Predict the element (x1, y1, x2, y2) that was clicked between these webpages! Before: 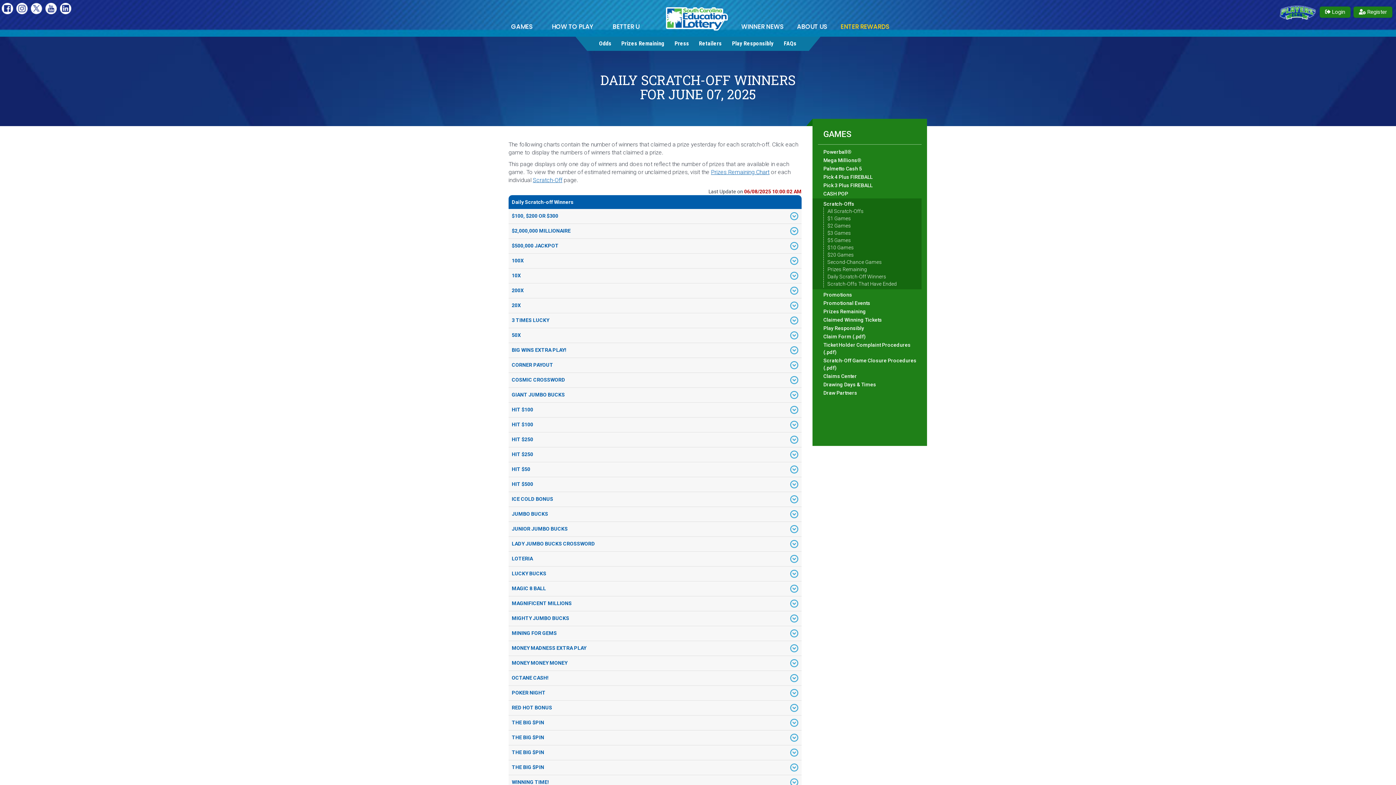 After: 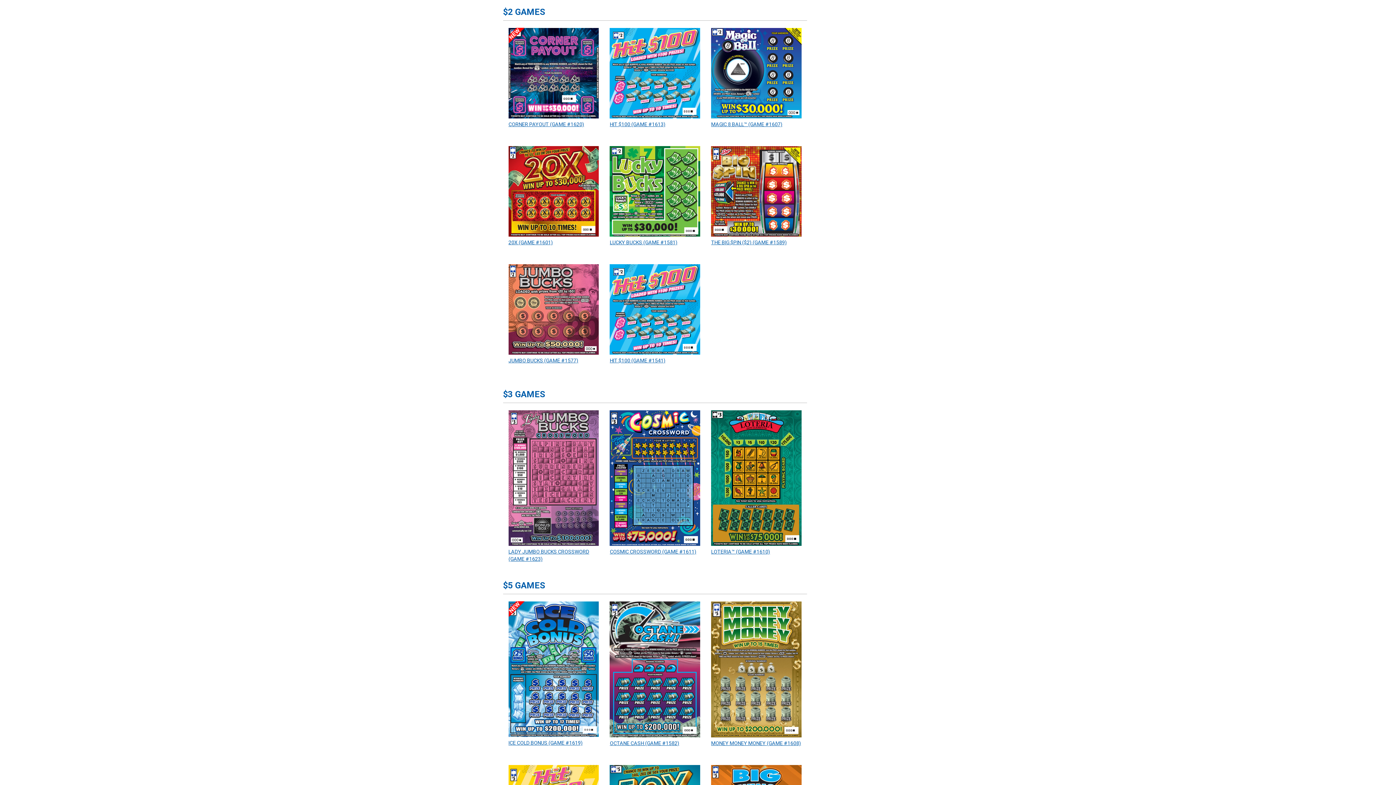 Action: label: $2 Games bbox: (827, 222, 851, 228)